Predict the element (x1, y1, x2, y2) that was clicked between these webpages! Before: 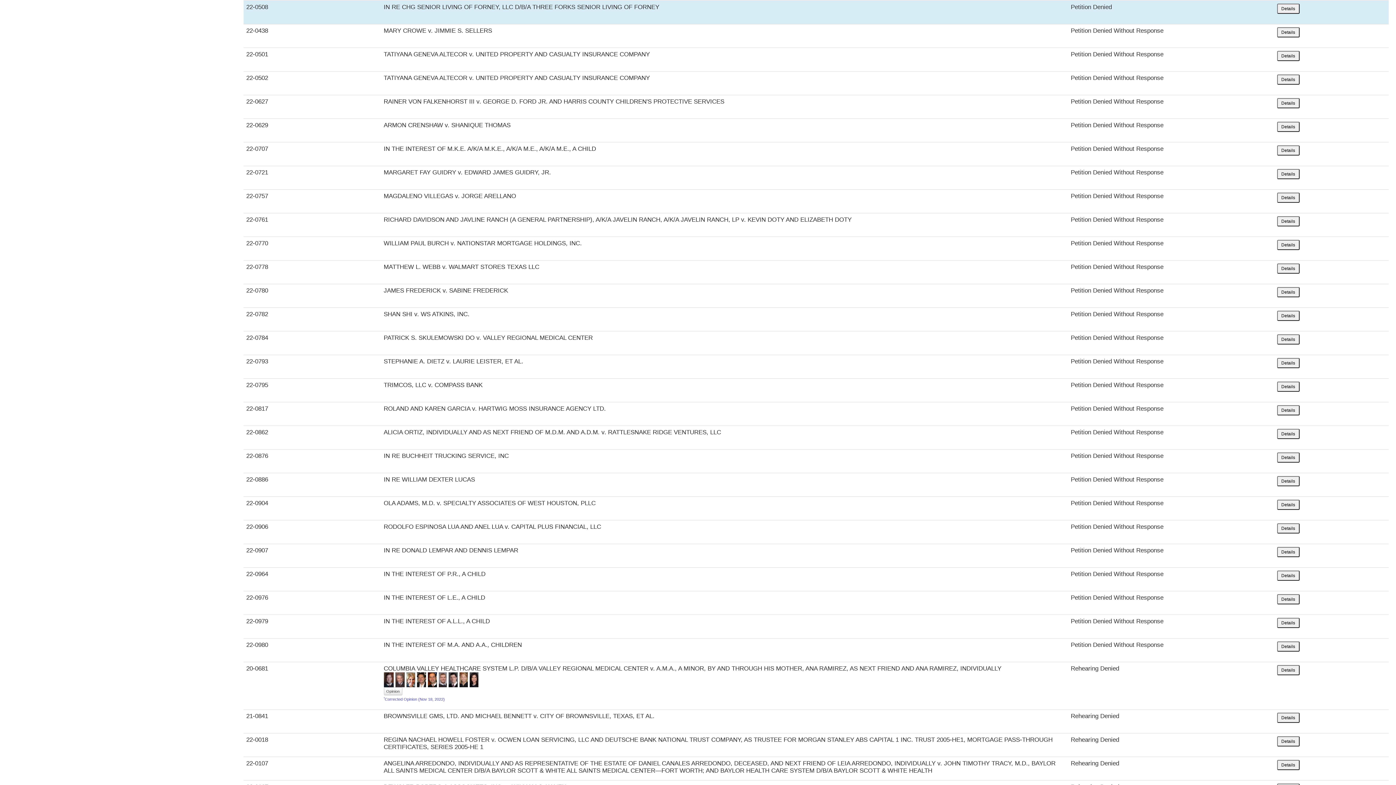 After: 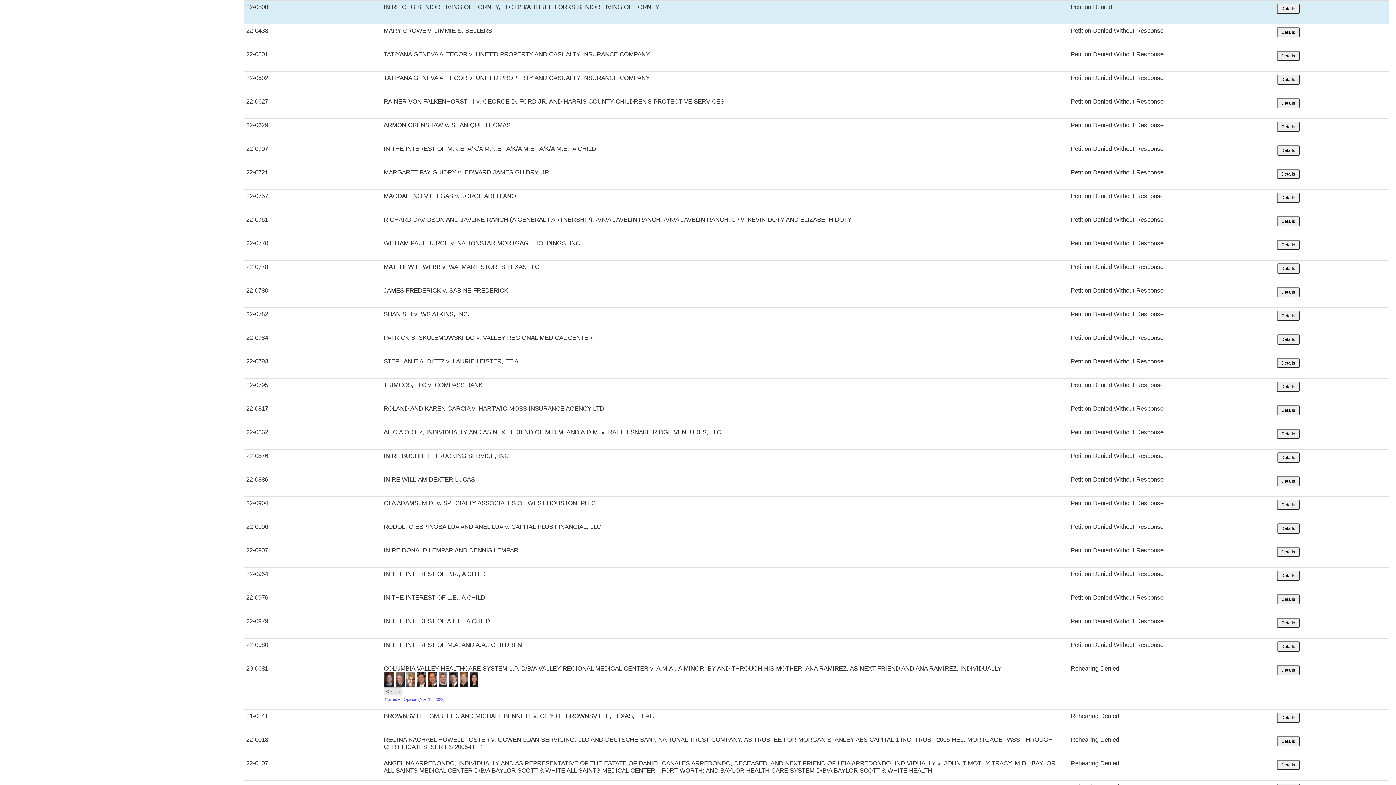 Action: bbox: (383, 687, 402, 695) label: Opinion